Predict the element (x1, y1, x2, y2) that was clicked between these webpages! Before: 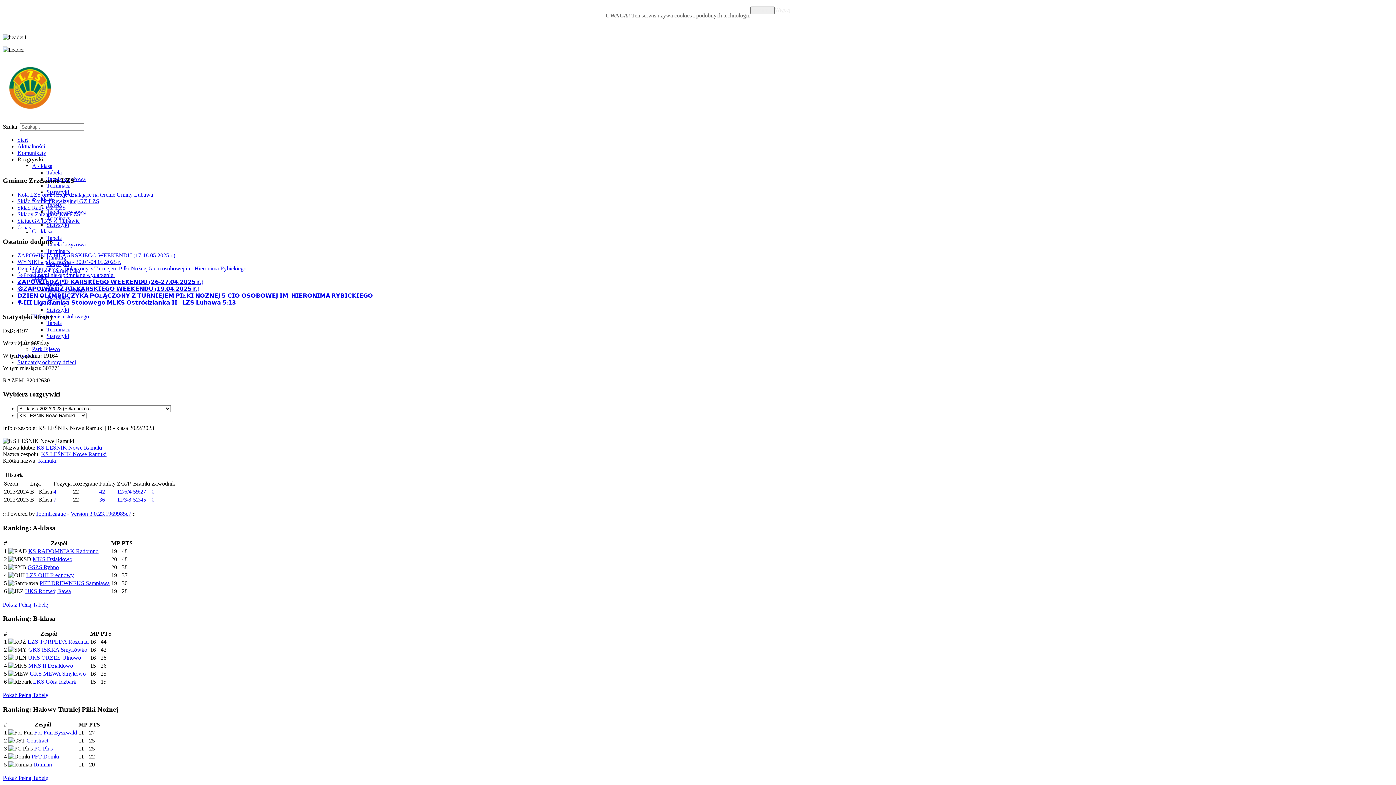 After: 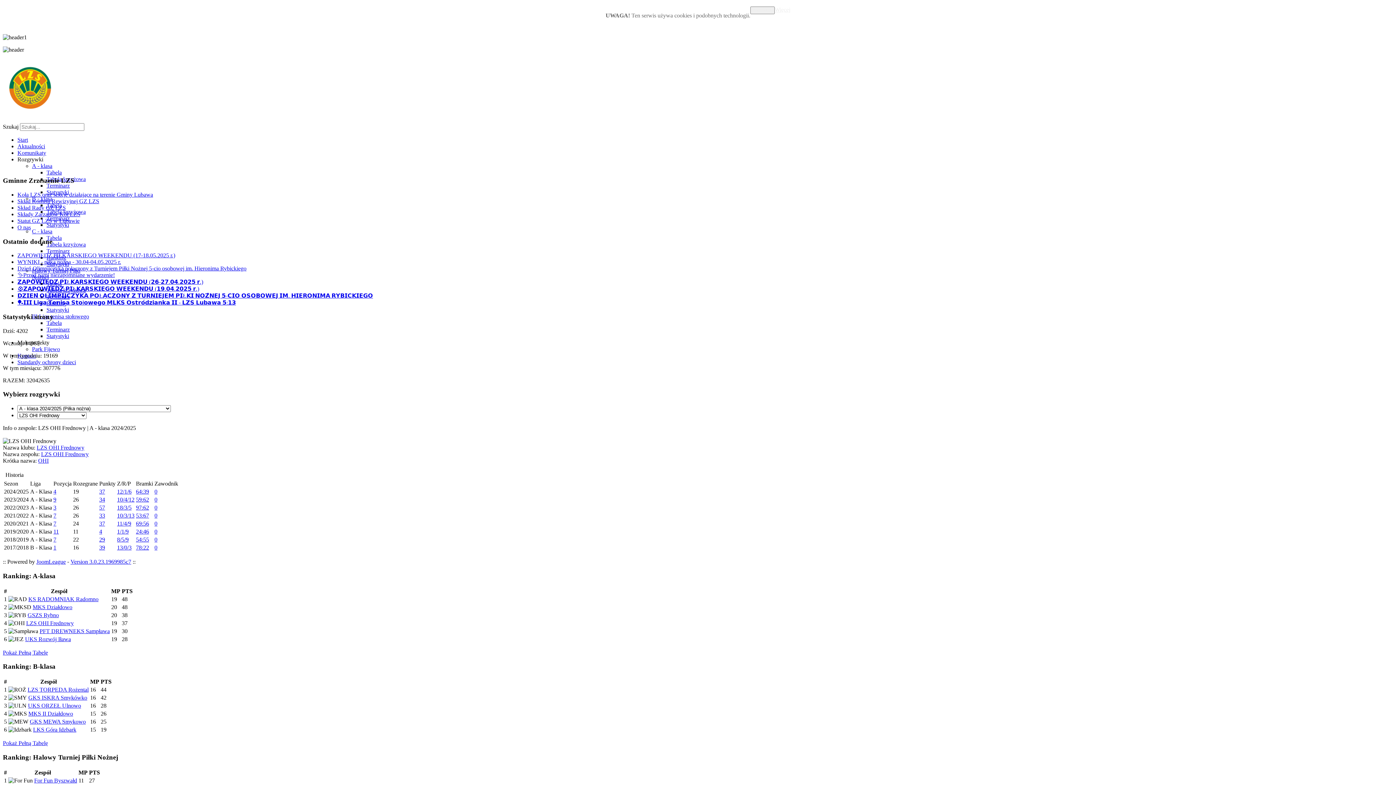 Action: label: LZS OHI Frednowy bbox: (26, 572, 73, 578)